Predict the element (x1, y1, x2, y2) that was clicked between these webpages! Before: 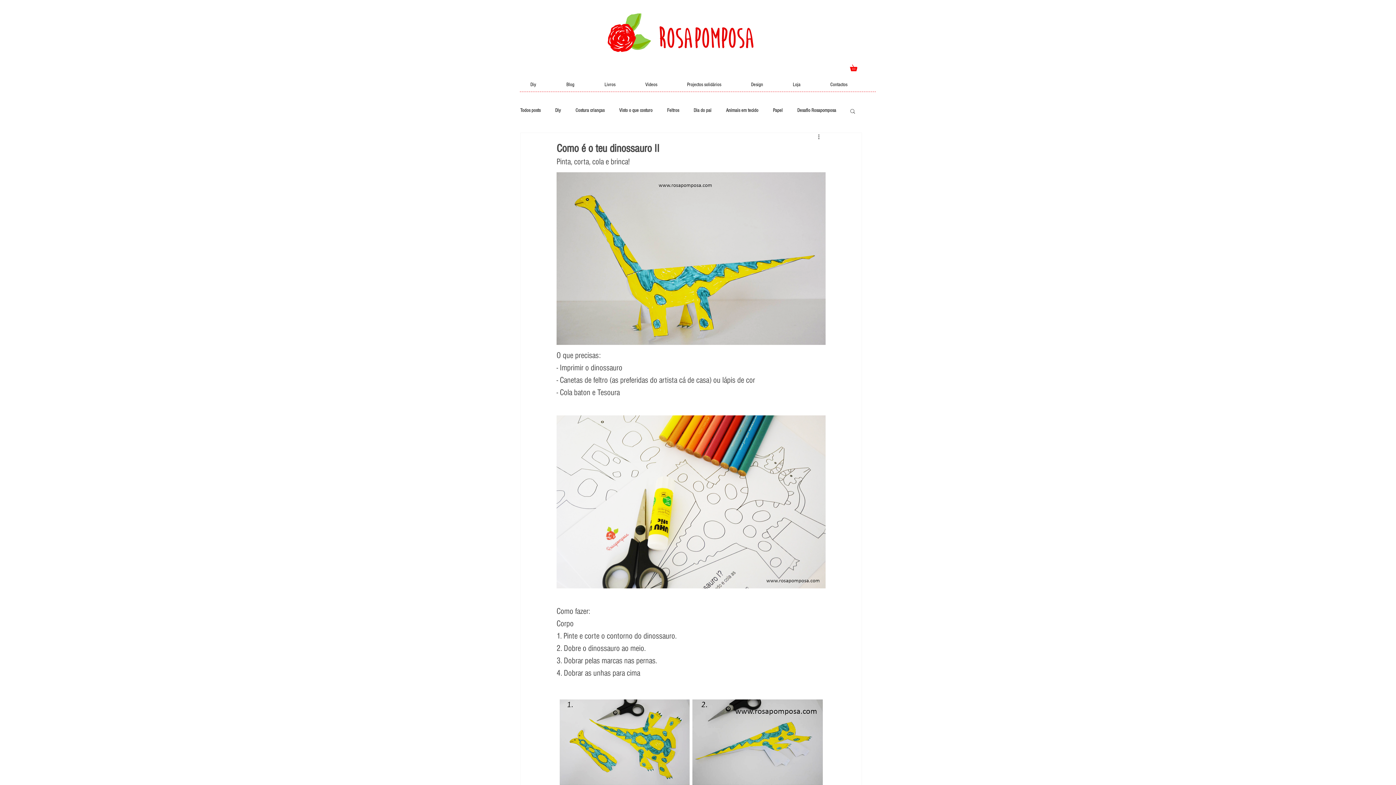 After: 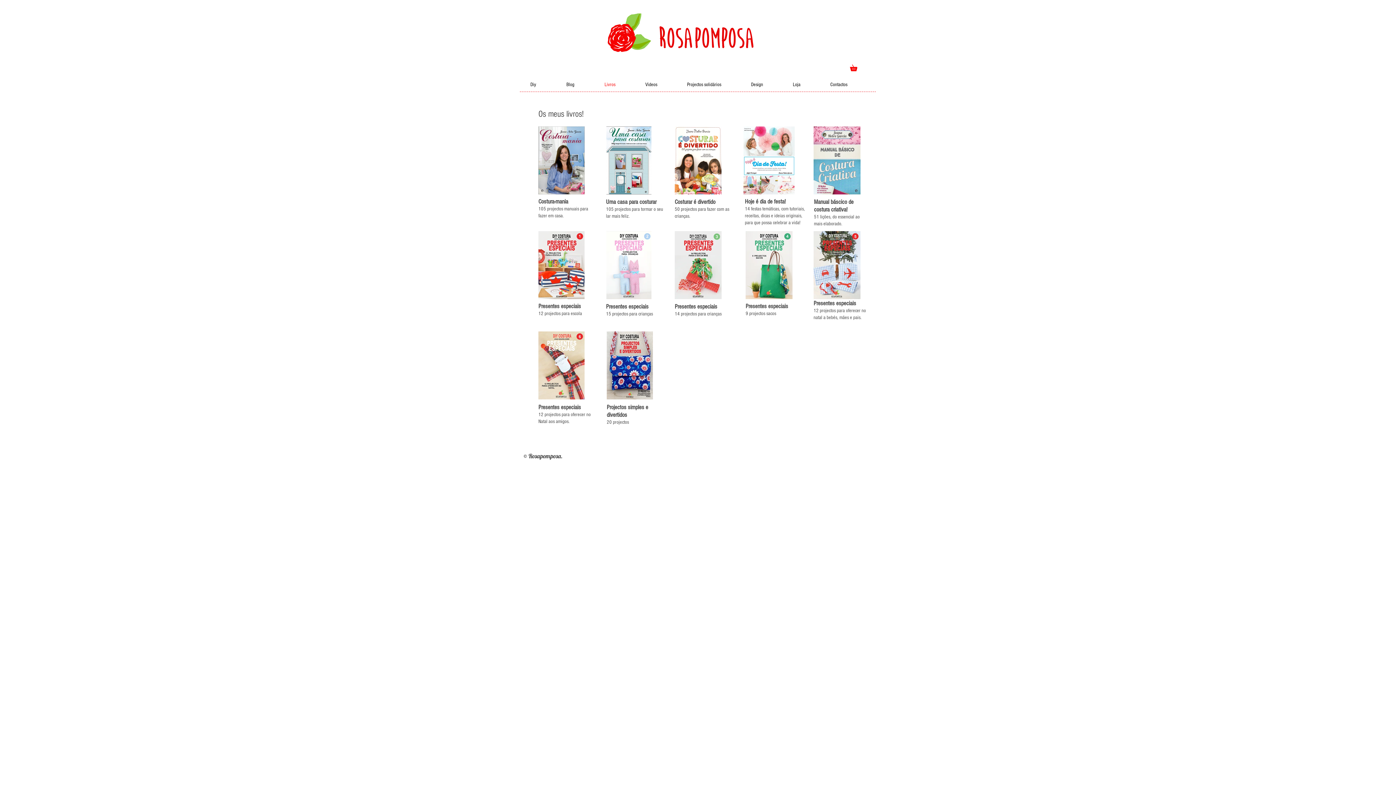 Action: bbox: (599, 77, 640, 91) label: Livros